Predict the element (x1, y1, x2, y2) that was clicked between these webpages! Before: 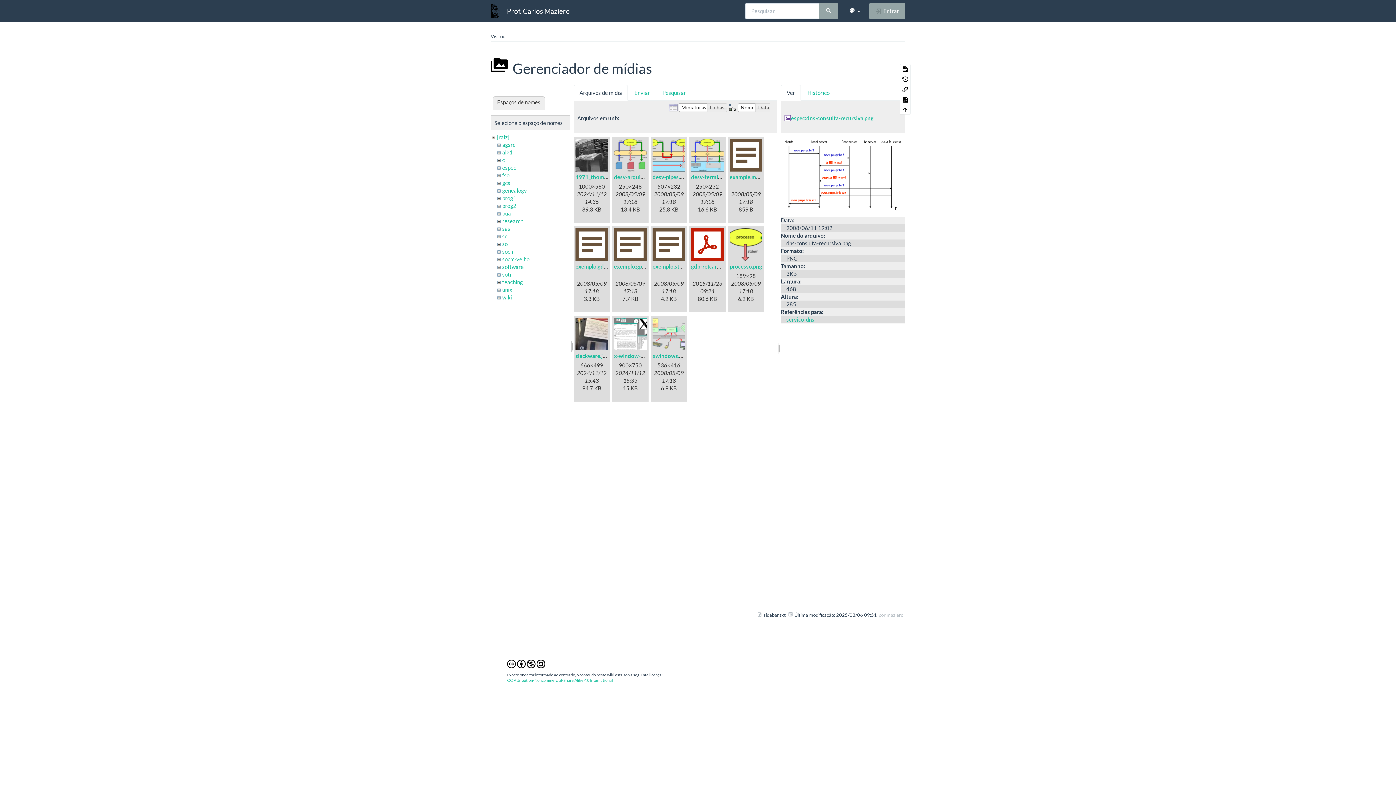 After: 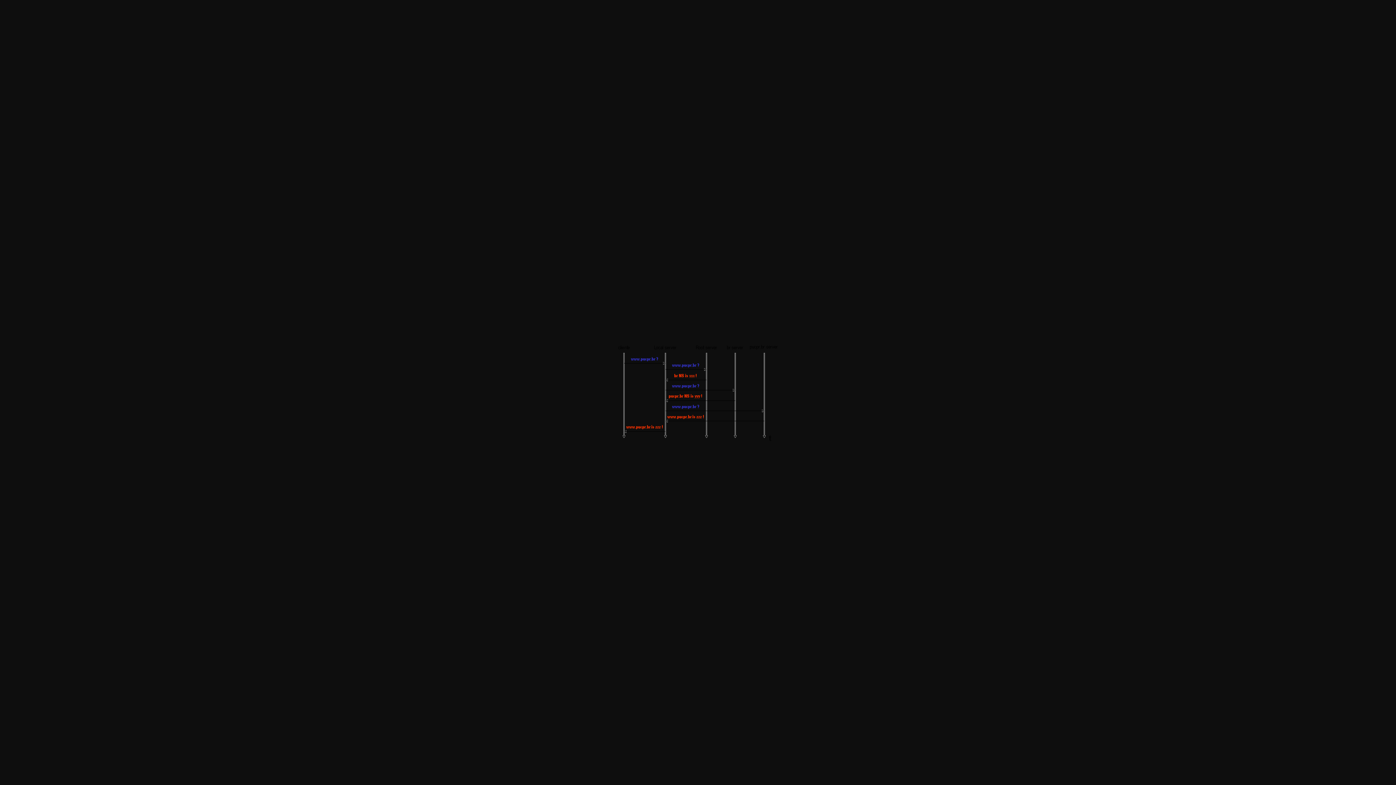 Action: label: espec:dns-consulta-recursiva.png bbox: (784, 115, 873, 121)